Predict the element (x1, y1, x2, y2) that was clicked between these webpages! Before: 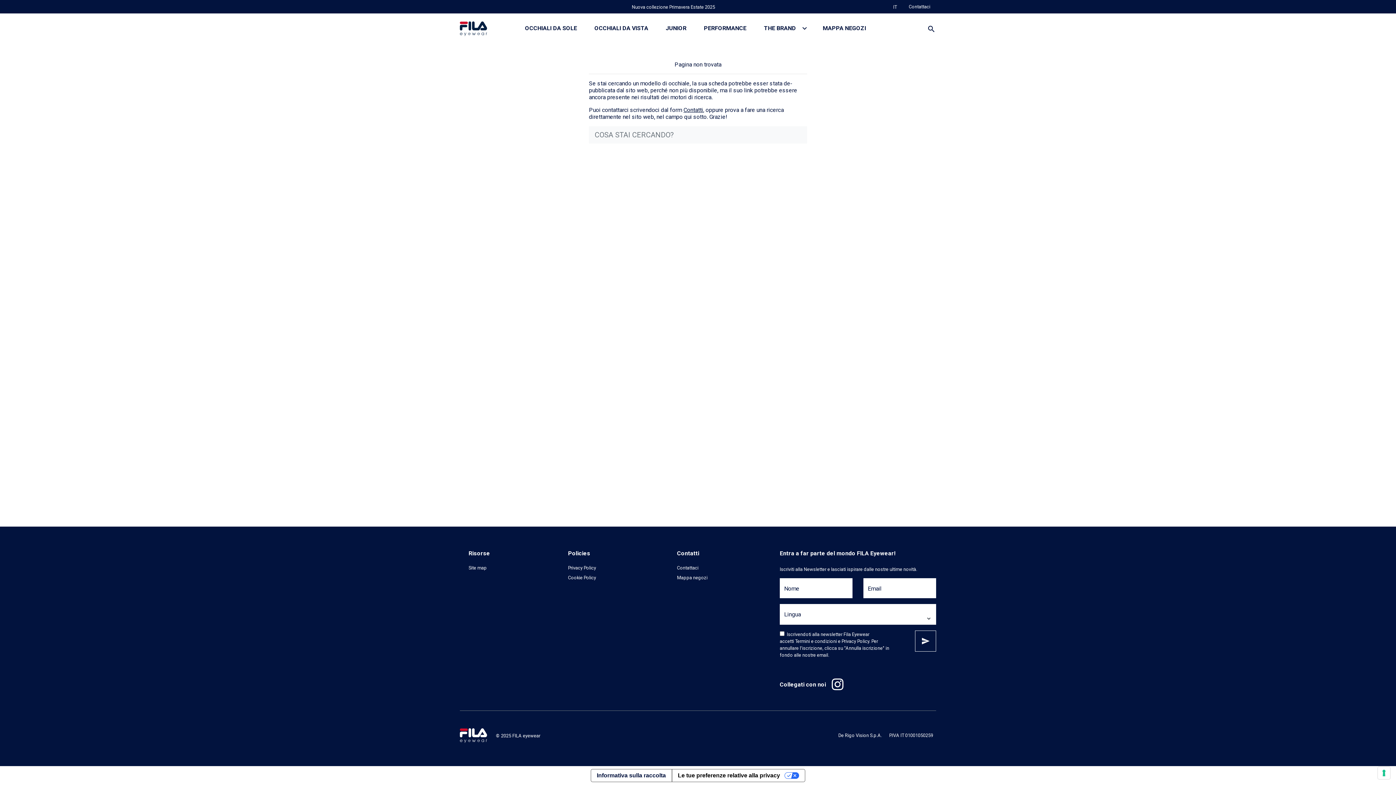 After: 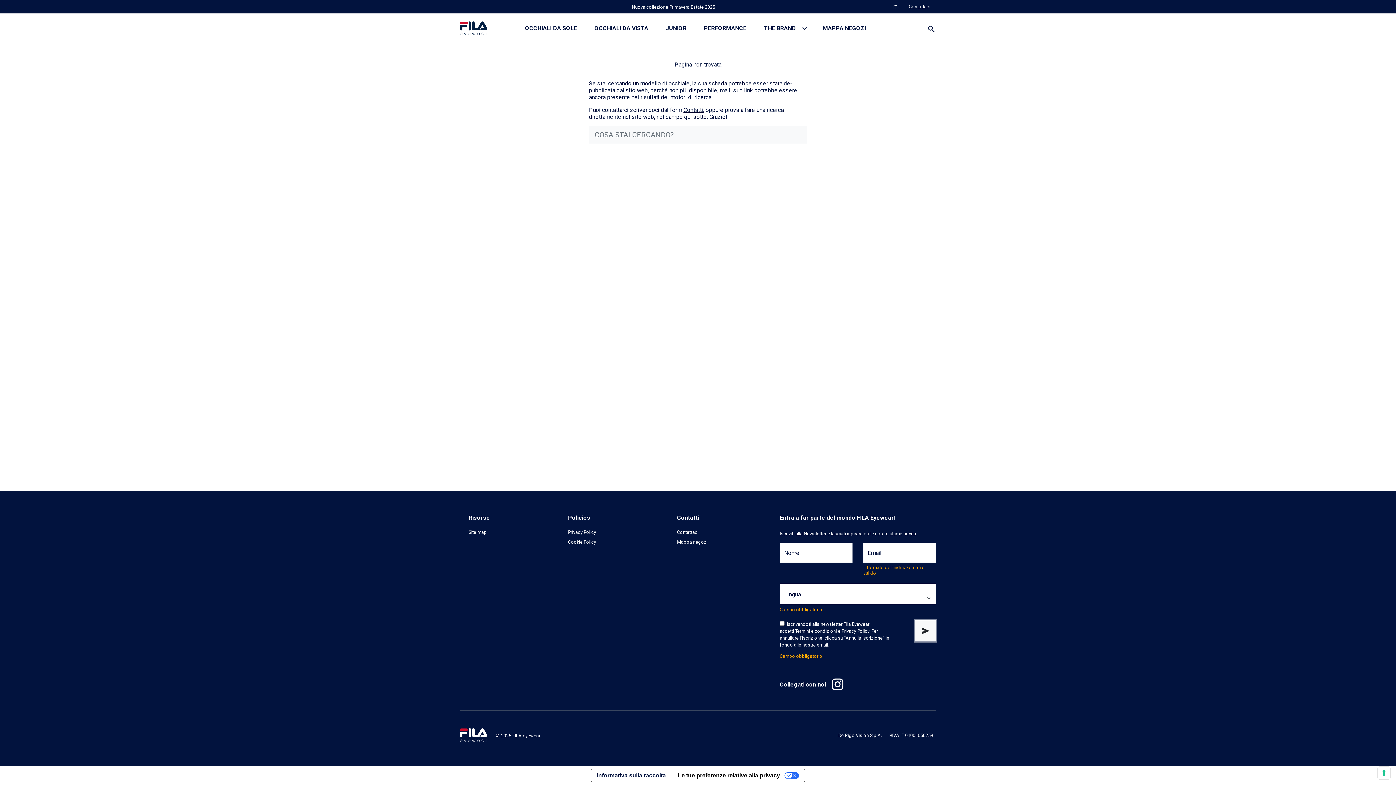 Action: label: Iscrivi bbox: (915, 630, 936, 652)